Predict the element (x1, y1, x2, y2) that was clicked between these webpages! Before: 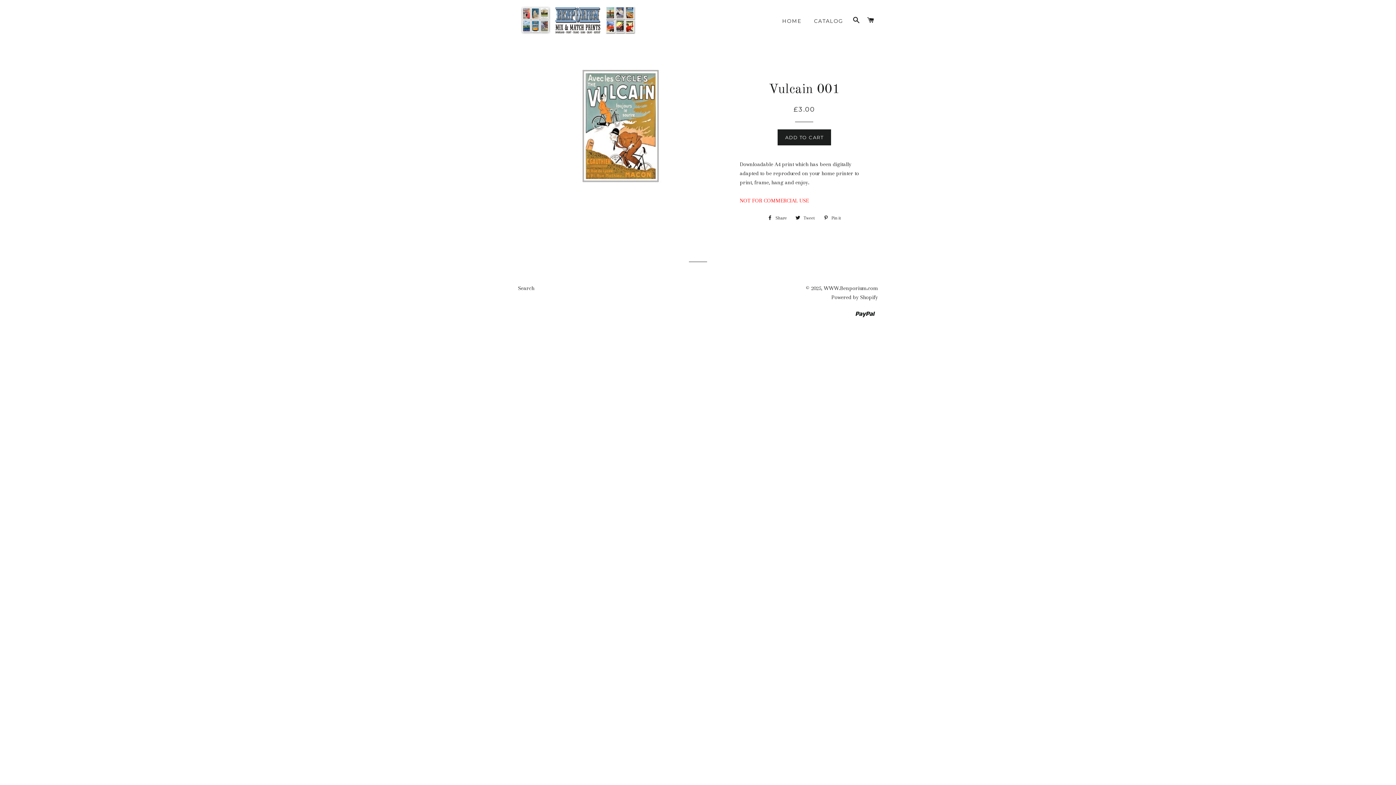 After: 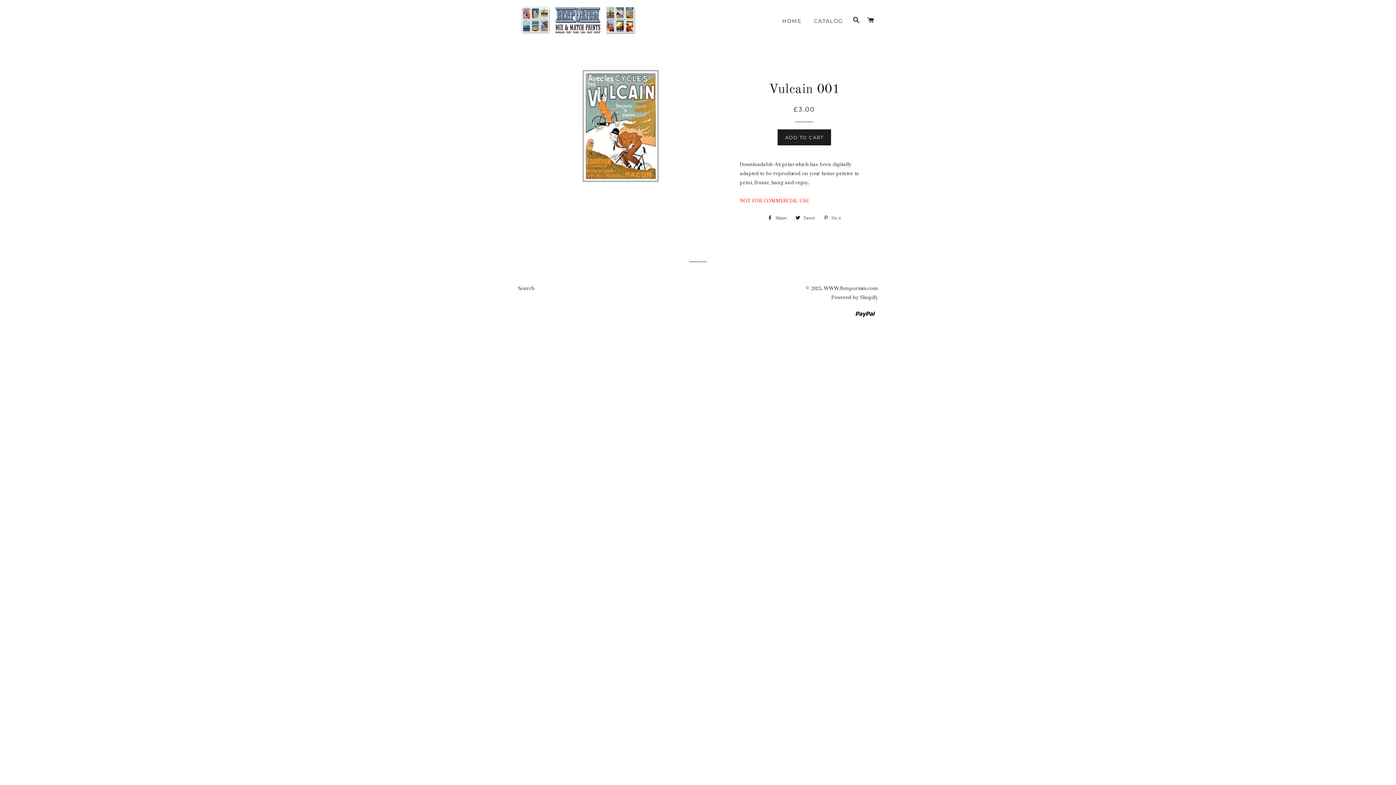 Action: bbox: (820, 212, 844, 223) label:  Pin it
Pin on Pinterest